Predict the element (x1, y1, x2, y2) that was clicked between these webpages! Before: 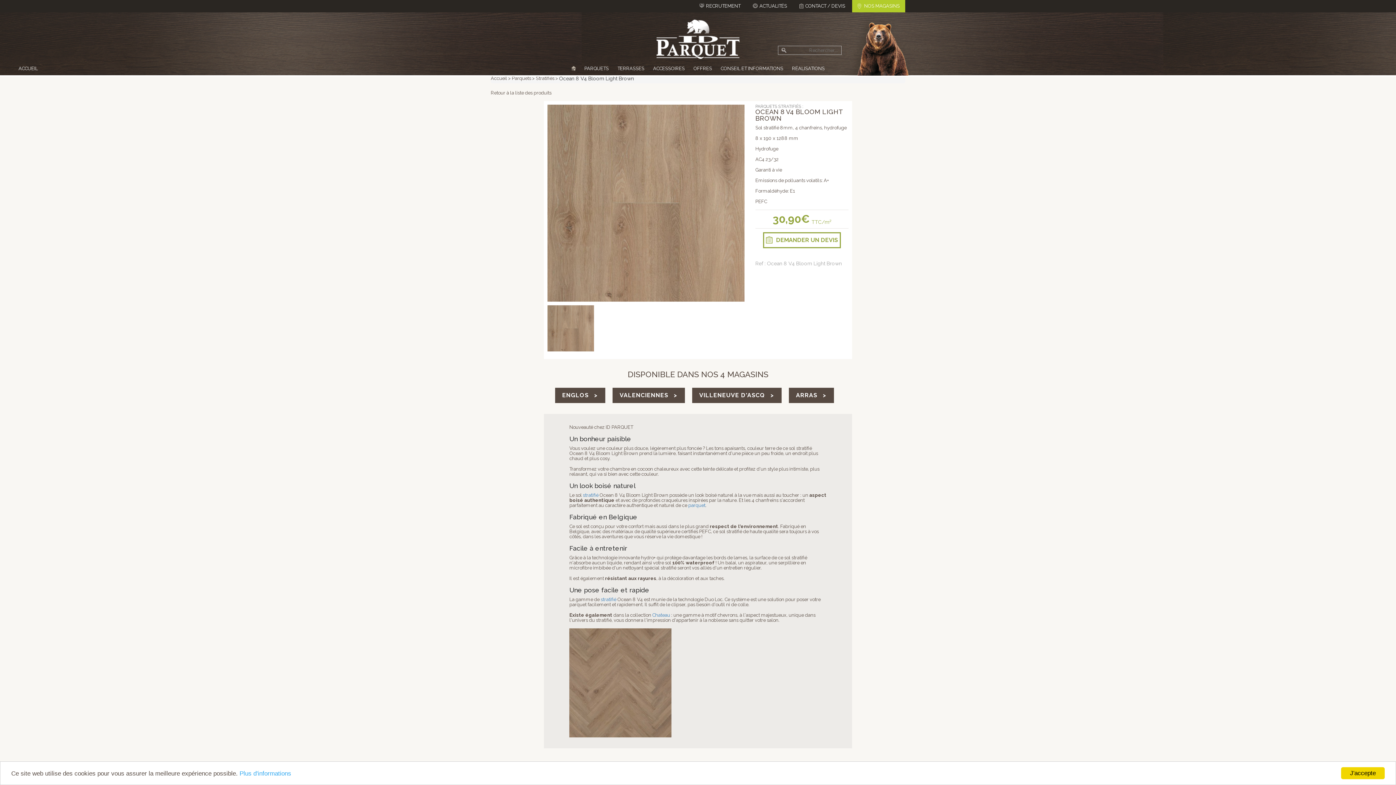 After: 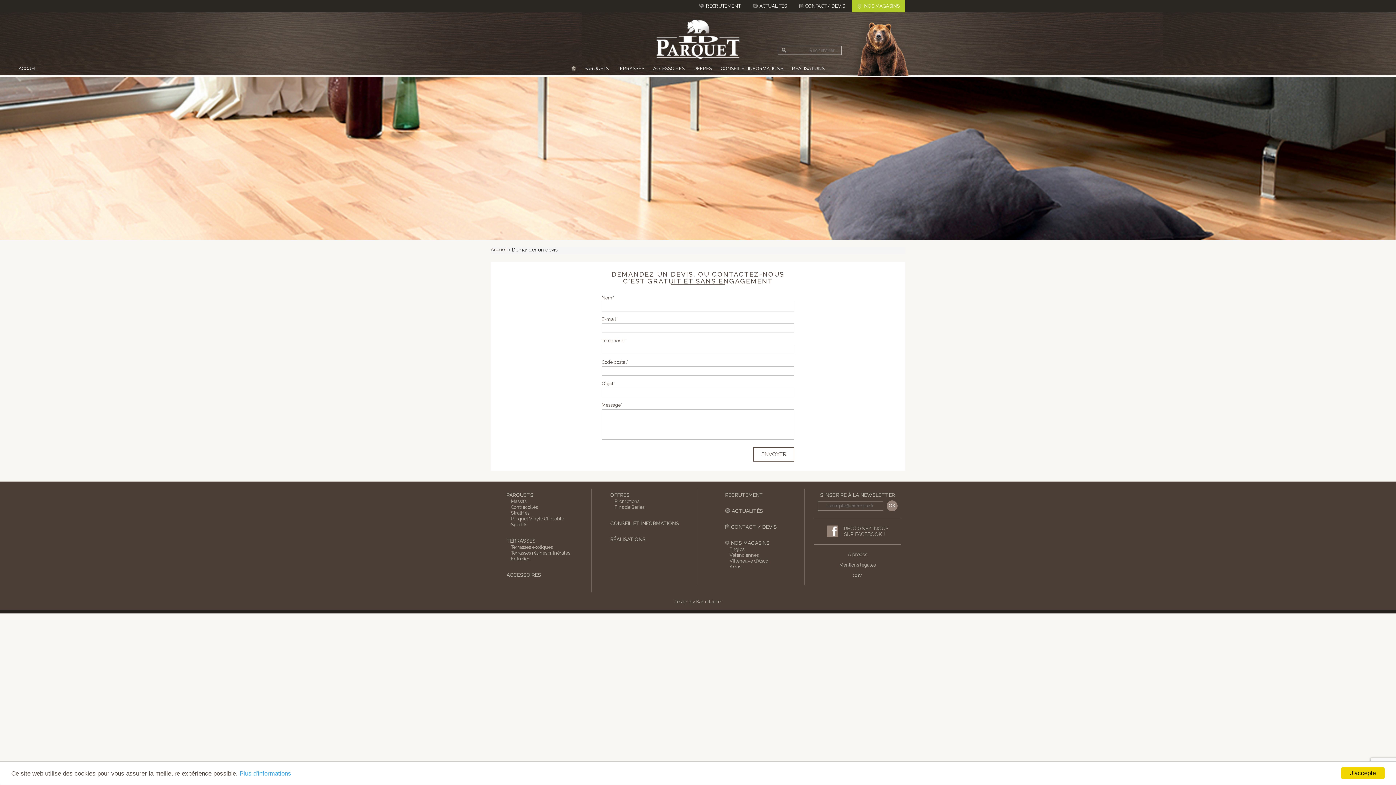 Action: label: CONTACT / DEVIS bbox: (799, 3, 845, 8)